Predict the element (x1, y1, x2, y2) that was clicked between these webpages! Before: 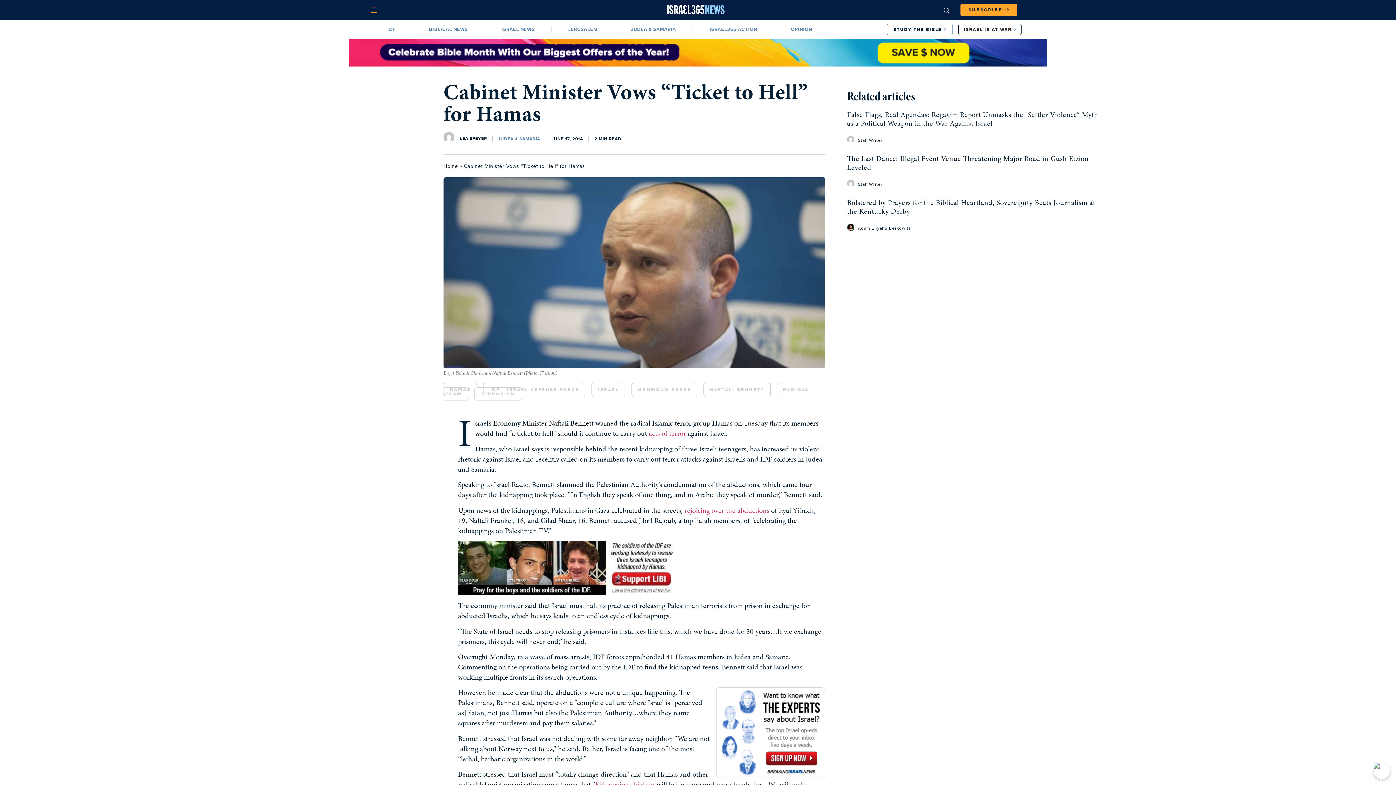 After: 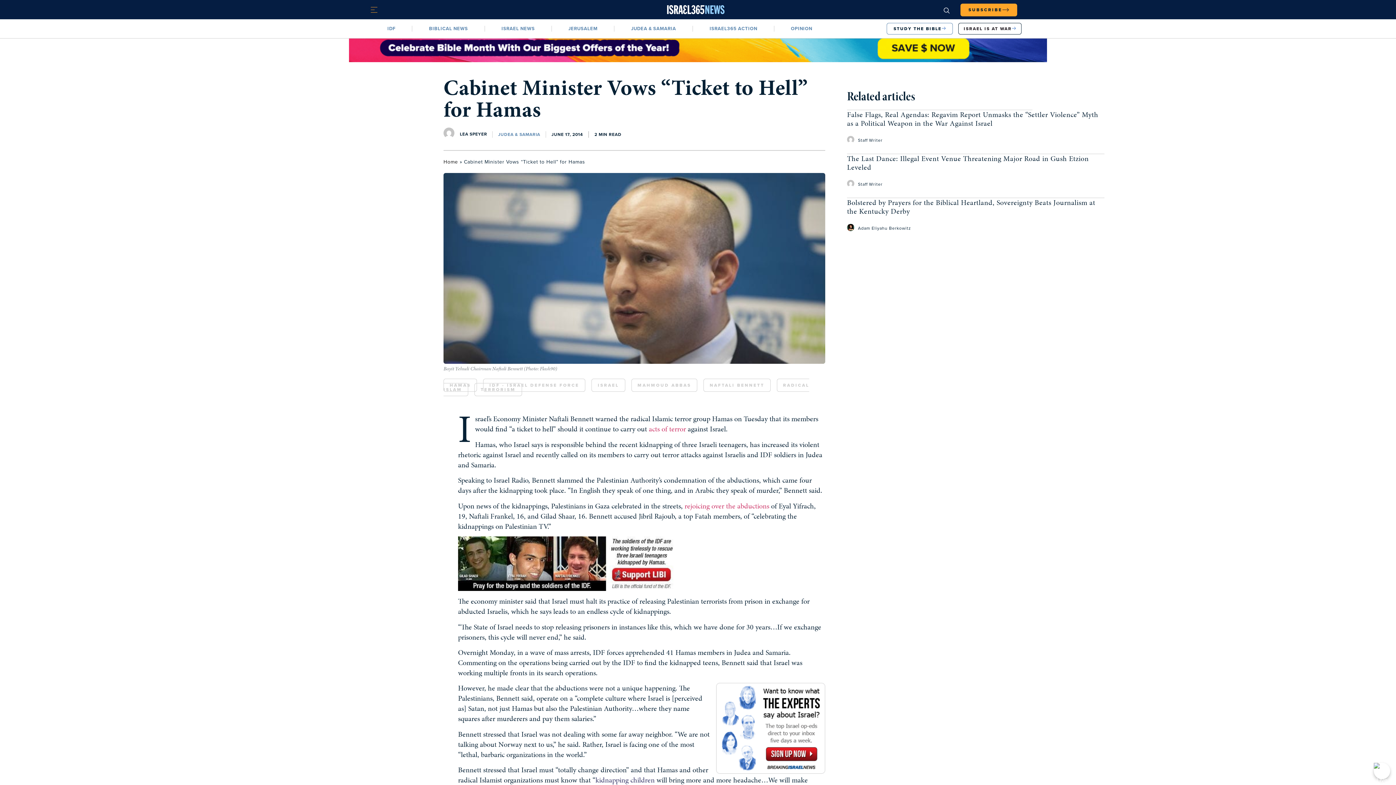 Action: label: kidnapping children bbox: (595, 779, 654, 789)